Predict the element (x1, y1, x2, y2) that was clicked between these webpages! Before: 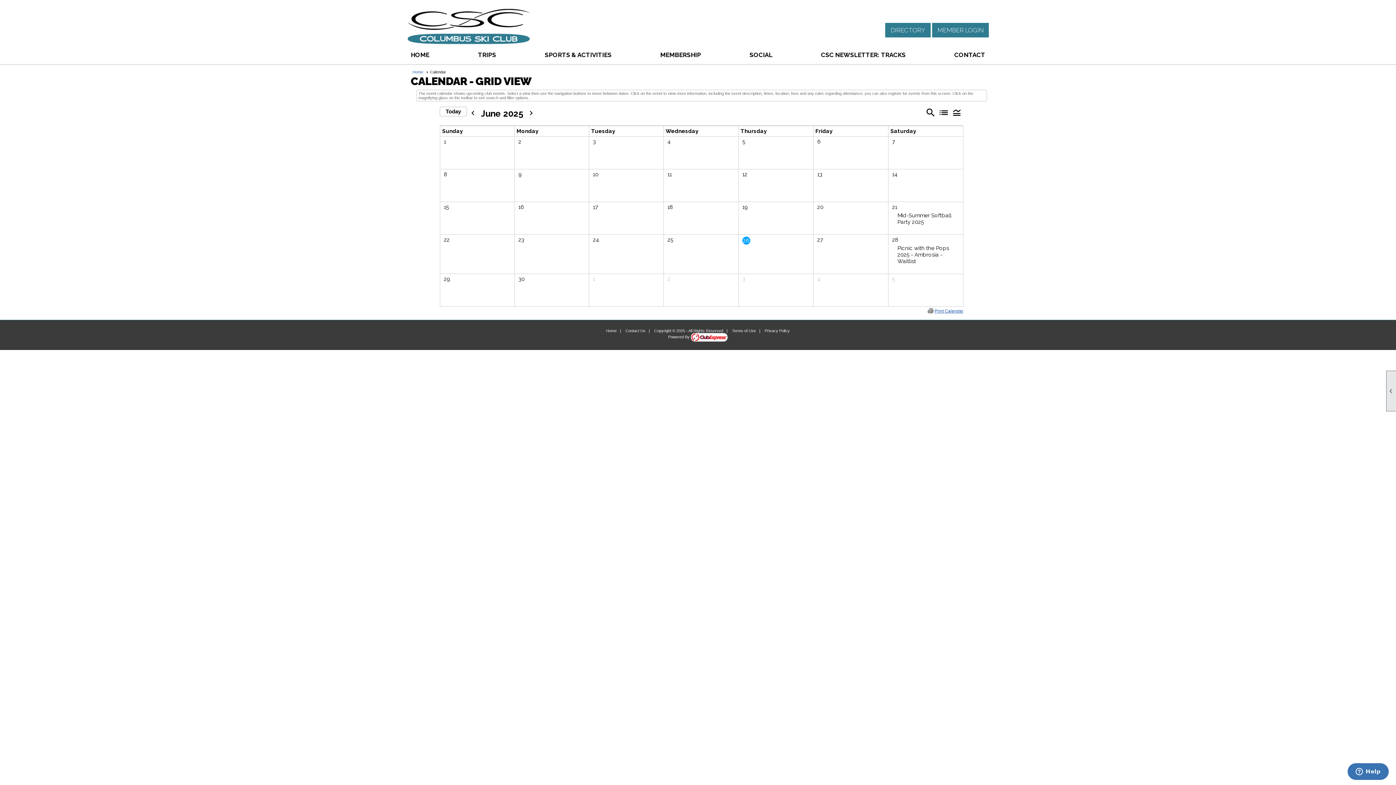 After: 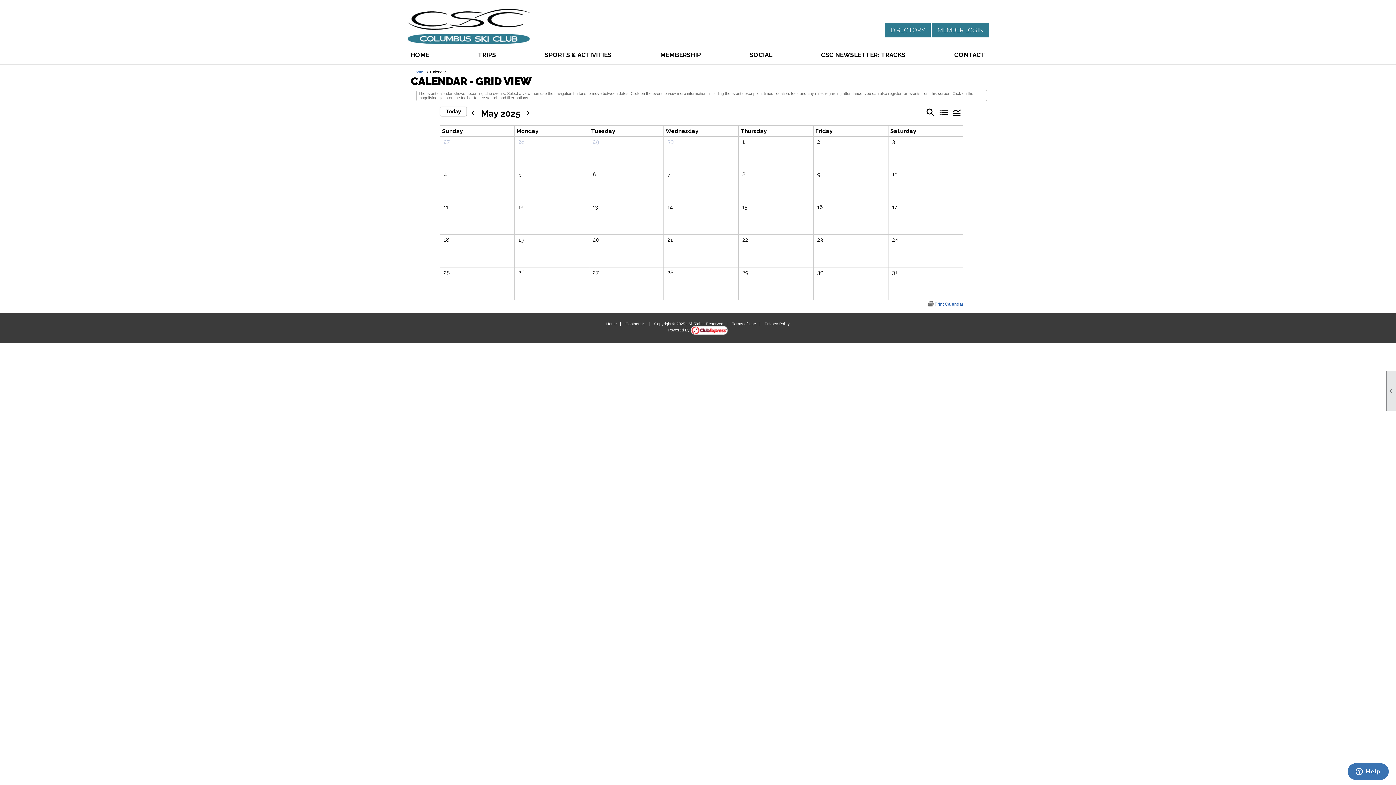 Action: label: chevron_left bbox: (468, 111, 477, 118)